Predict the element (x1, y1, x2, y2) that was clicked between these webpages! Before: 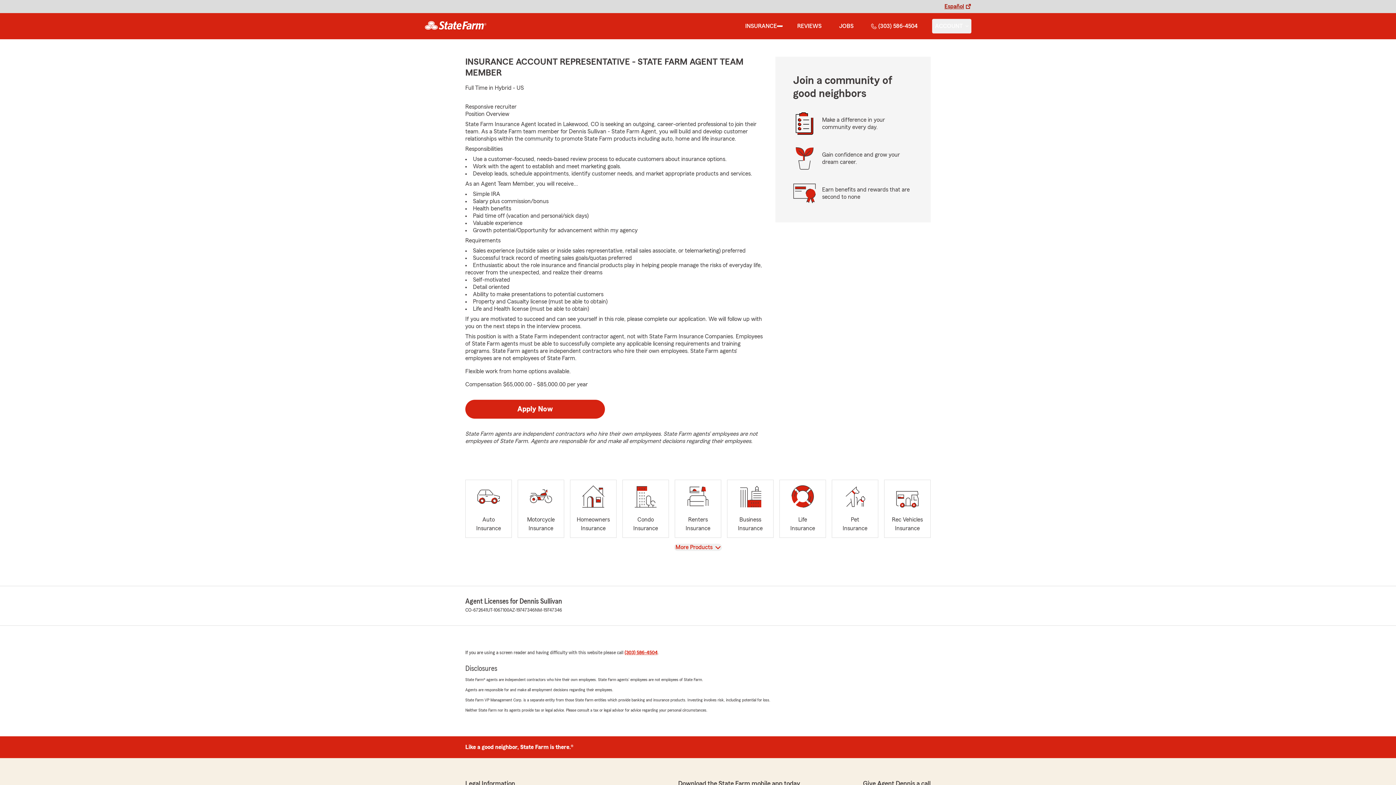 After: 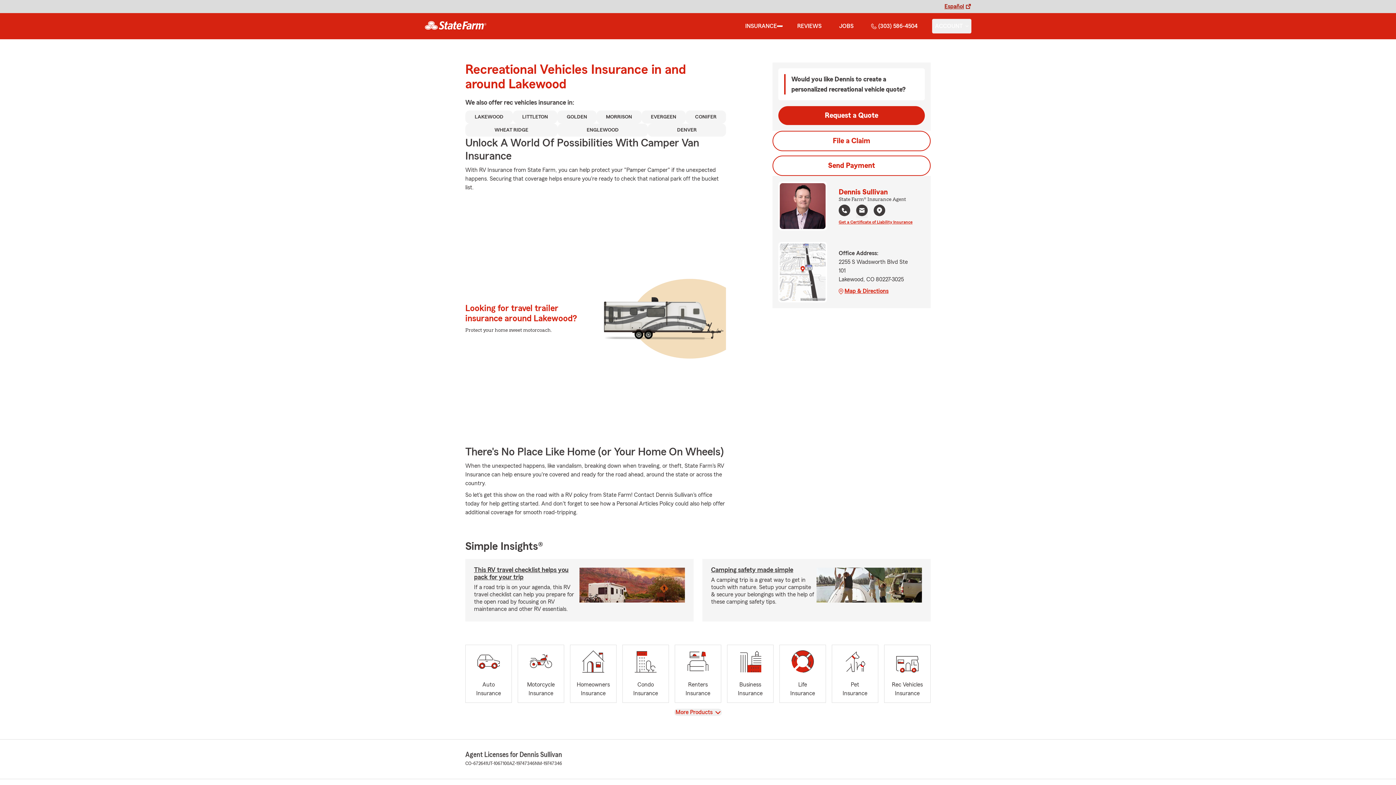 Action: label: Rec Vehicles
Insurance bbox: (884, 480, 930, 538)